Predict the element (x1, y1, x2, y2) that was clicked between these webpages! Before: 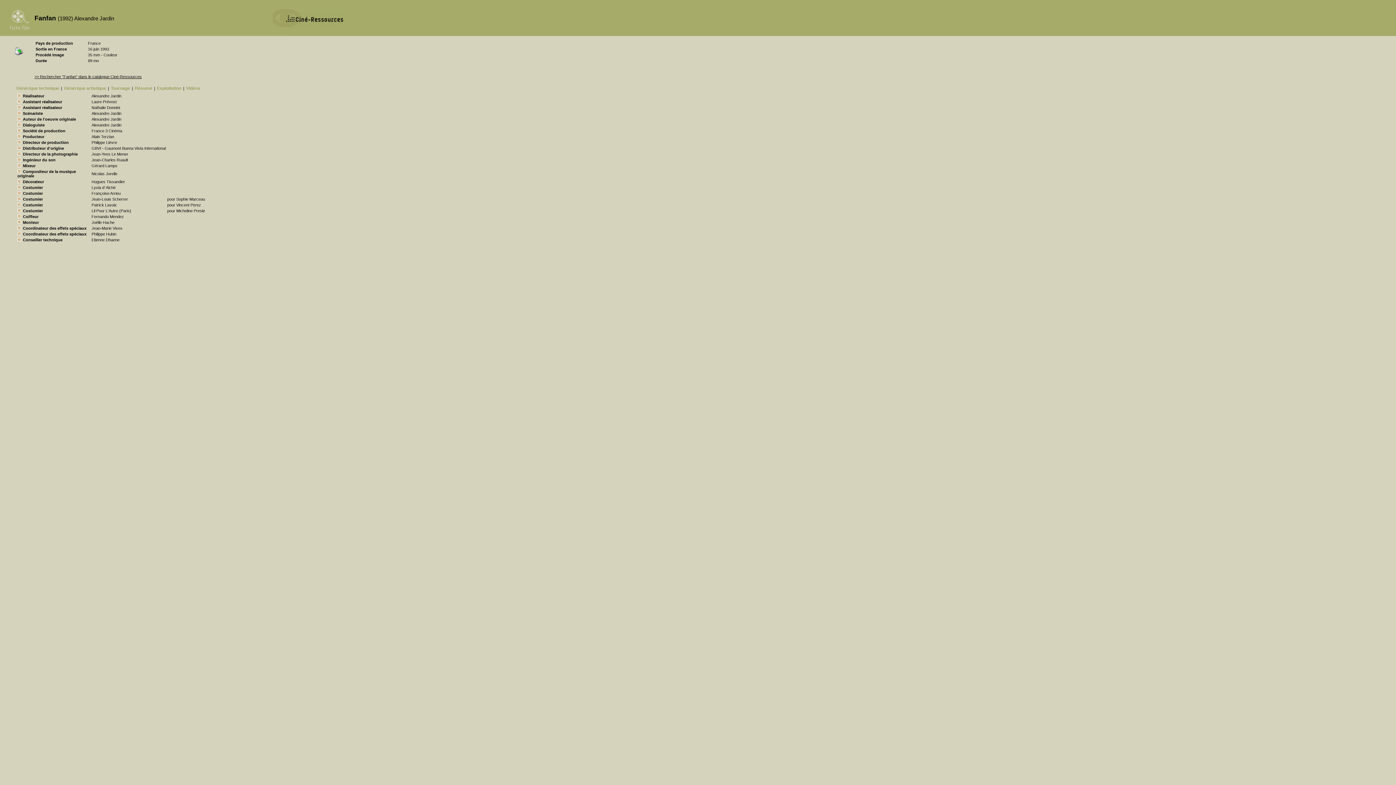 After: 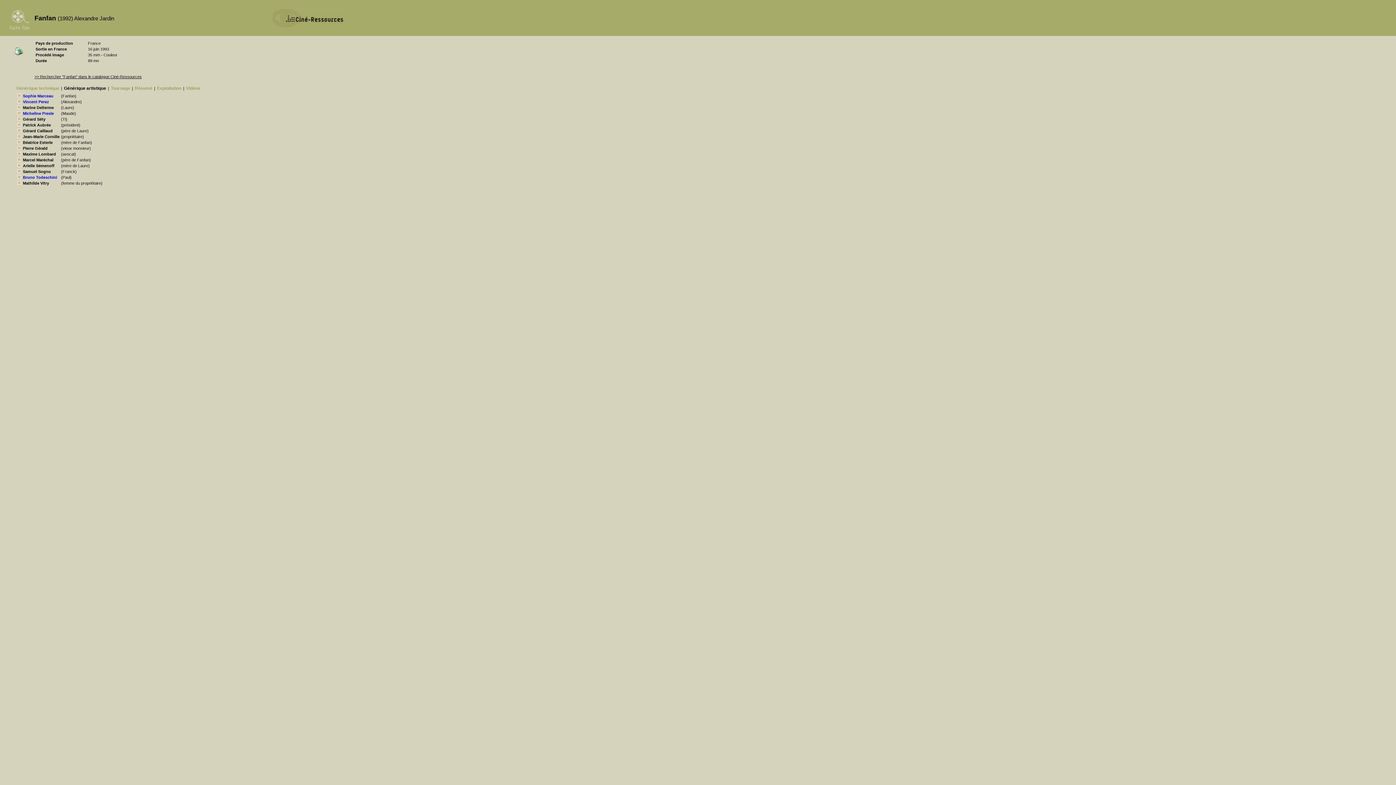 Action: label: Générique artistique bbox: (64, 85, 106, 90)